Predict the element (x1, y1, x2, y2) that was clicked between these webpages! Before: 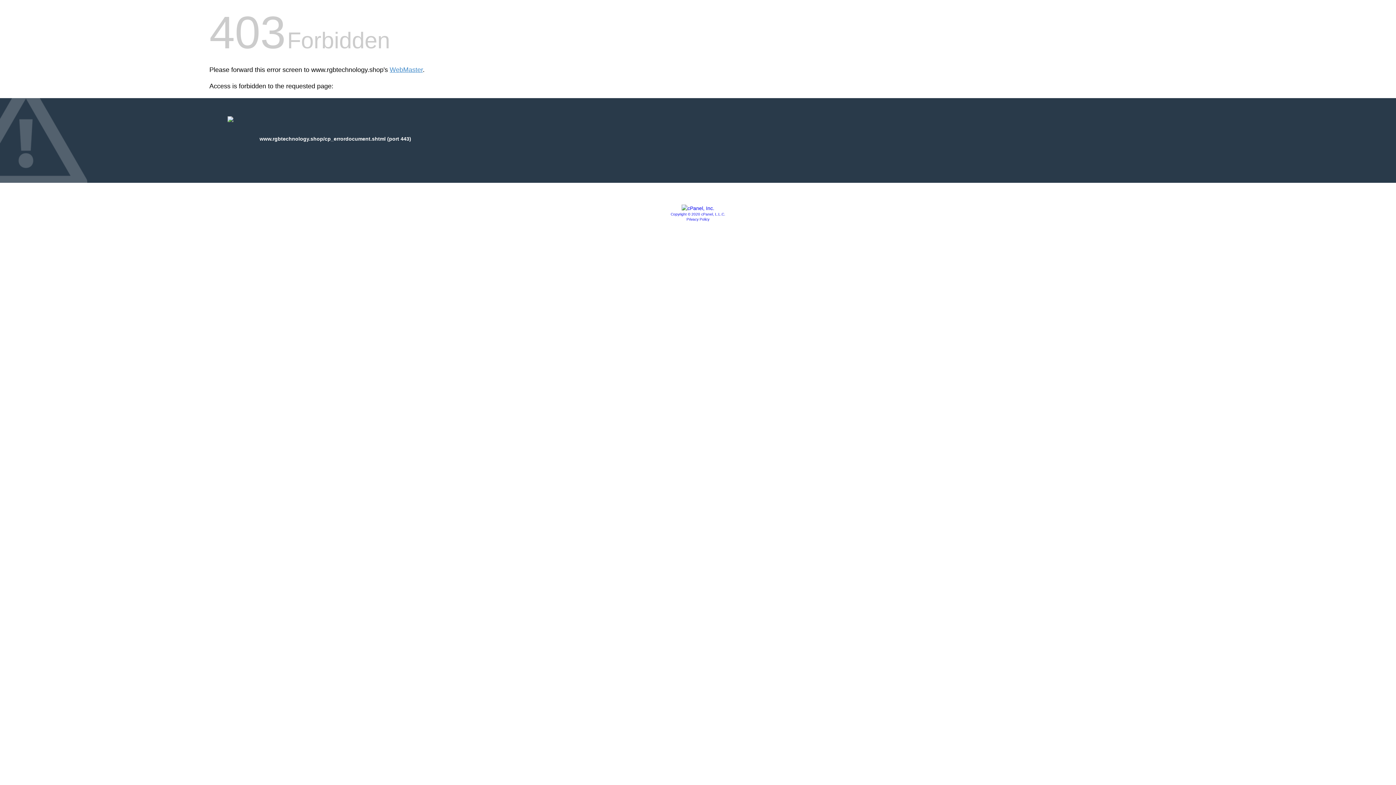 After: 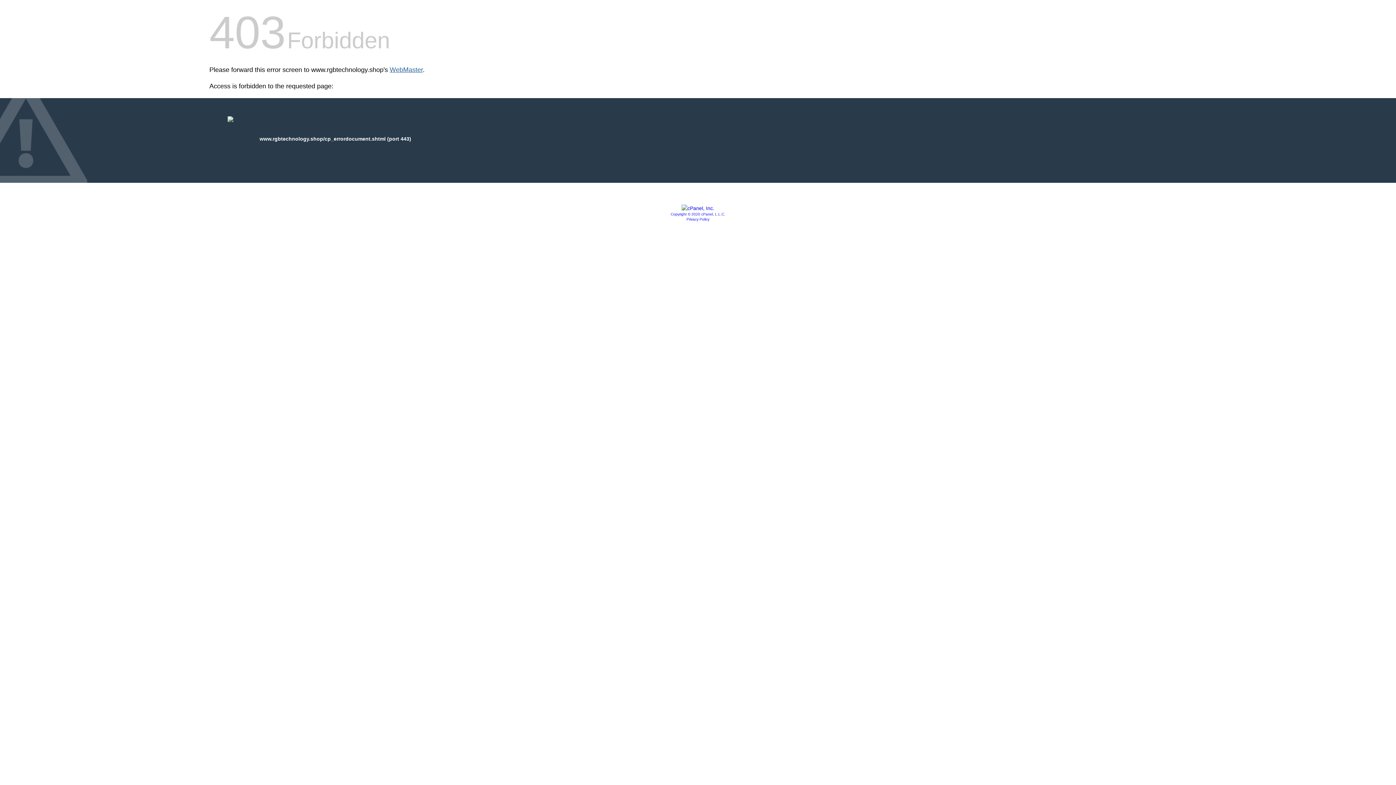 Action: bbox: (389, 66, 422, 73) label: WebMaster